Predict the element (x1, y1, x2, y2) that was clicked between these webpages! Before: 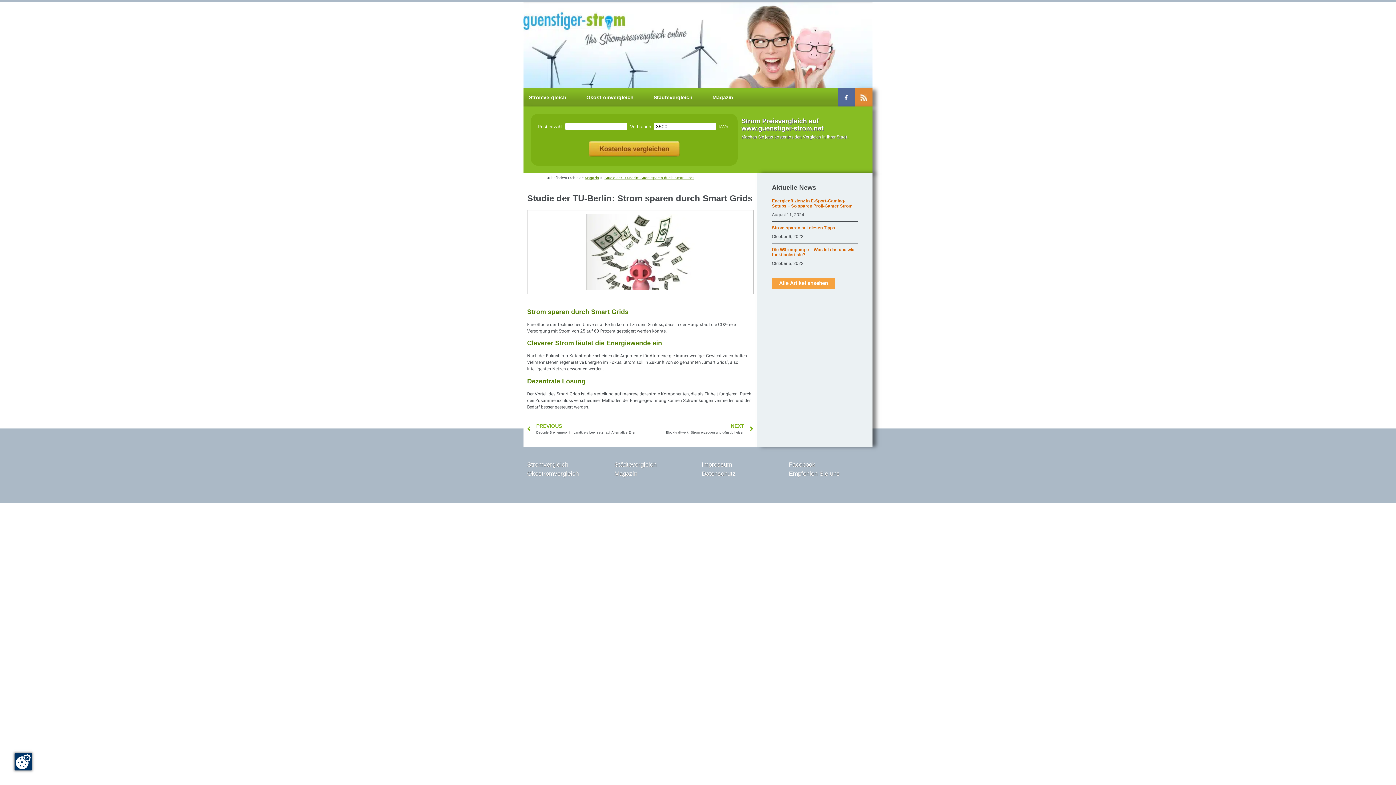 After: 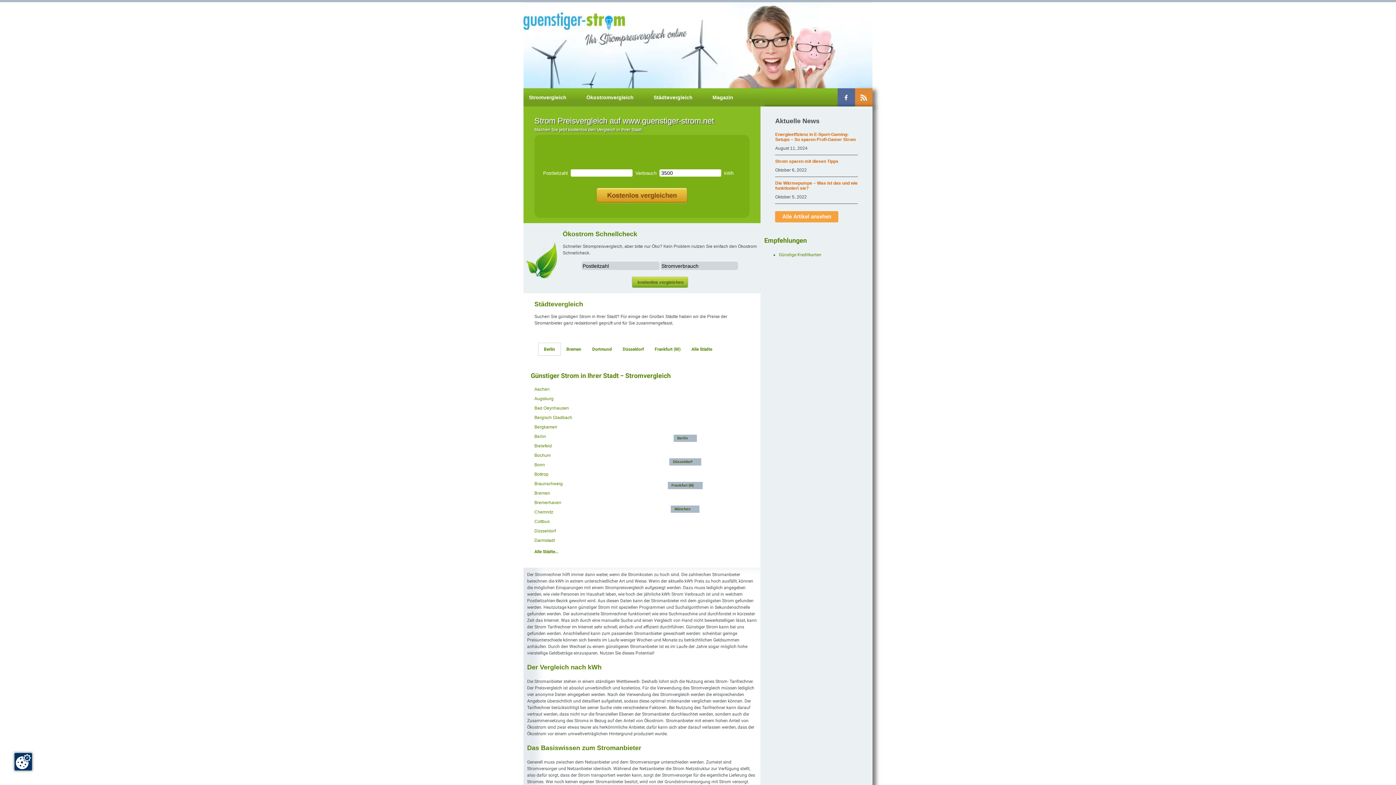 Action: bbox: (523, 2, 872, 88)